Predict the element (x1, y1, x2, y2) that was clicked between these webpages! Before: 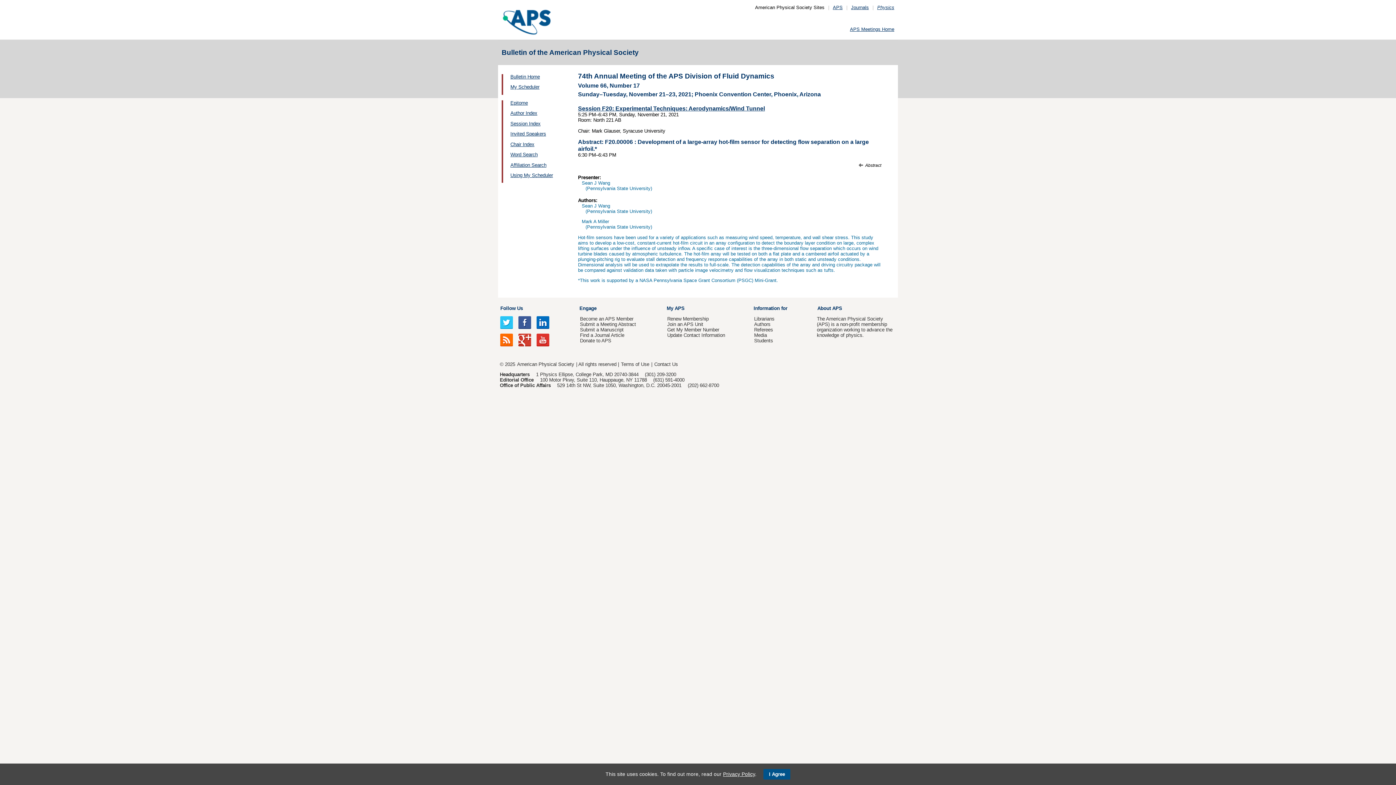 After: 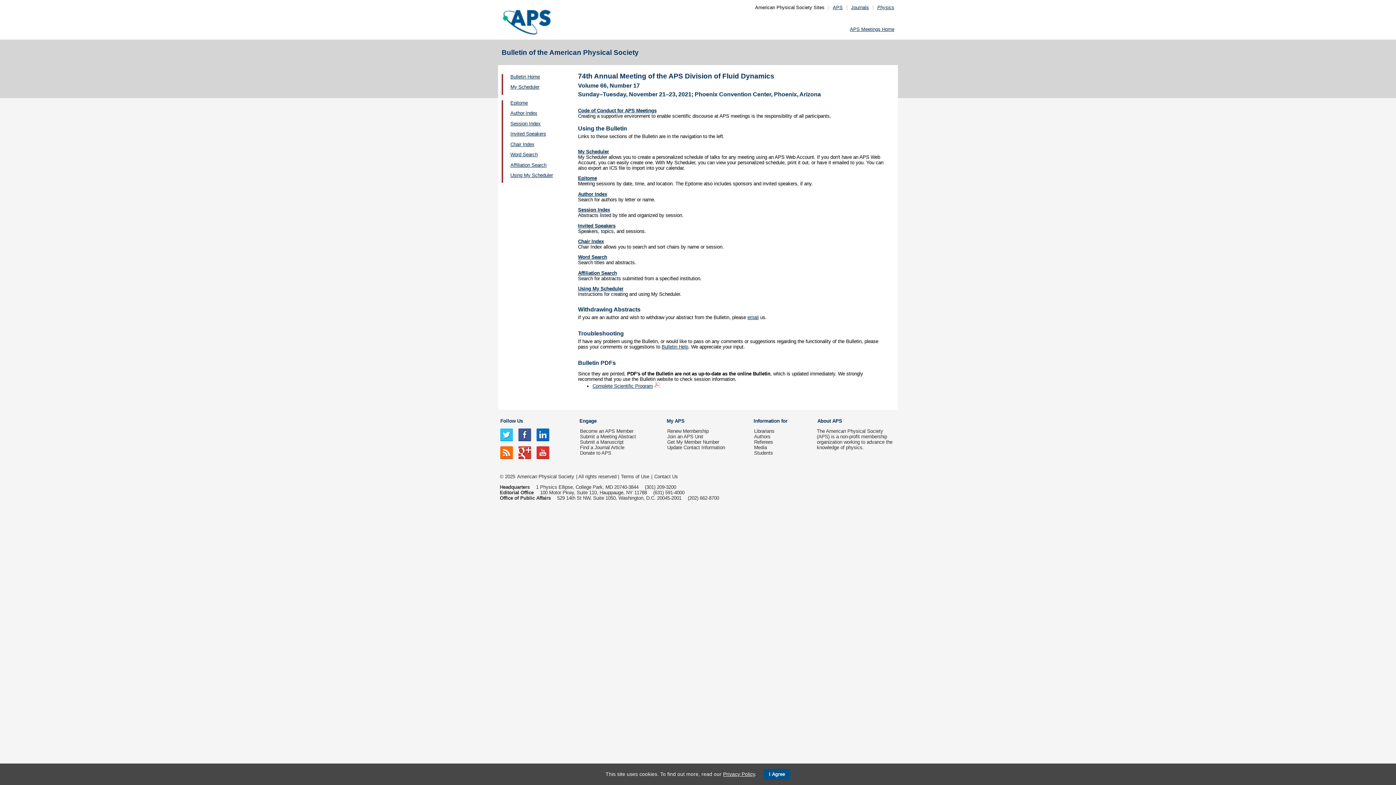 Action: bbox: (510, 74, 540, 79) label: Bulletin Home